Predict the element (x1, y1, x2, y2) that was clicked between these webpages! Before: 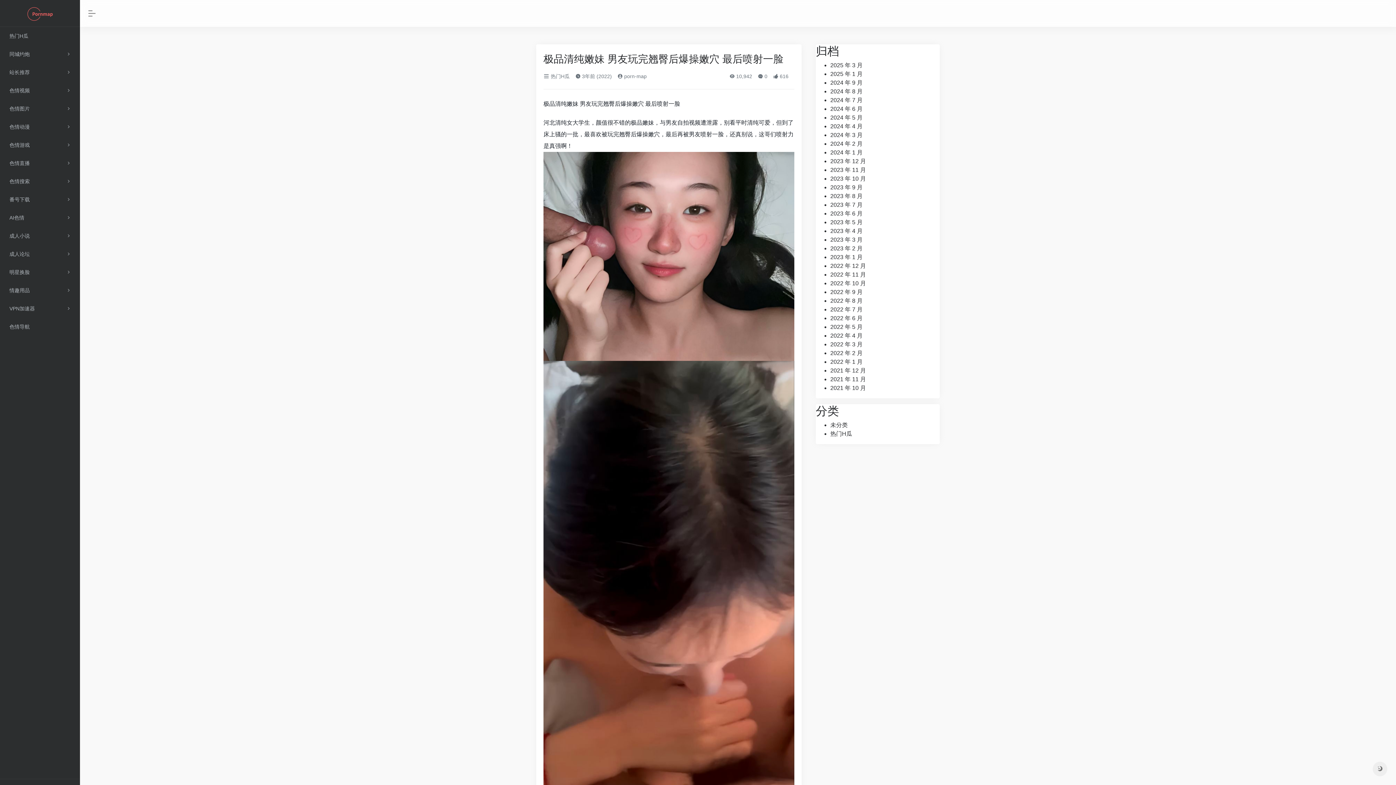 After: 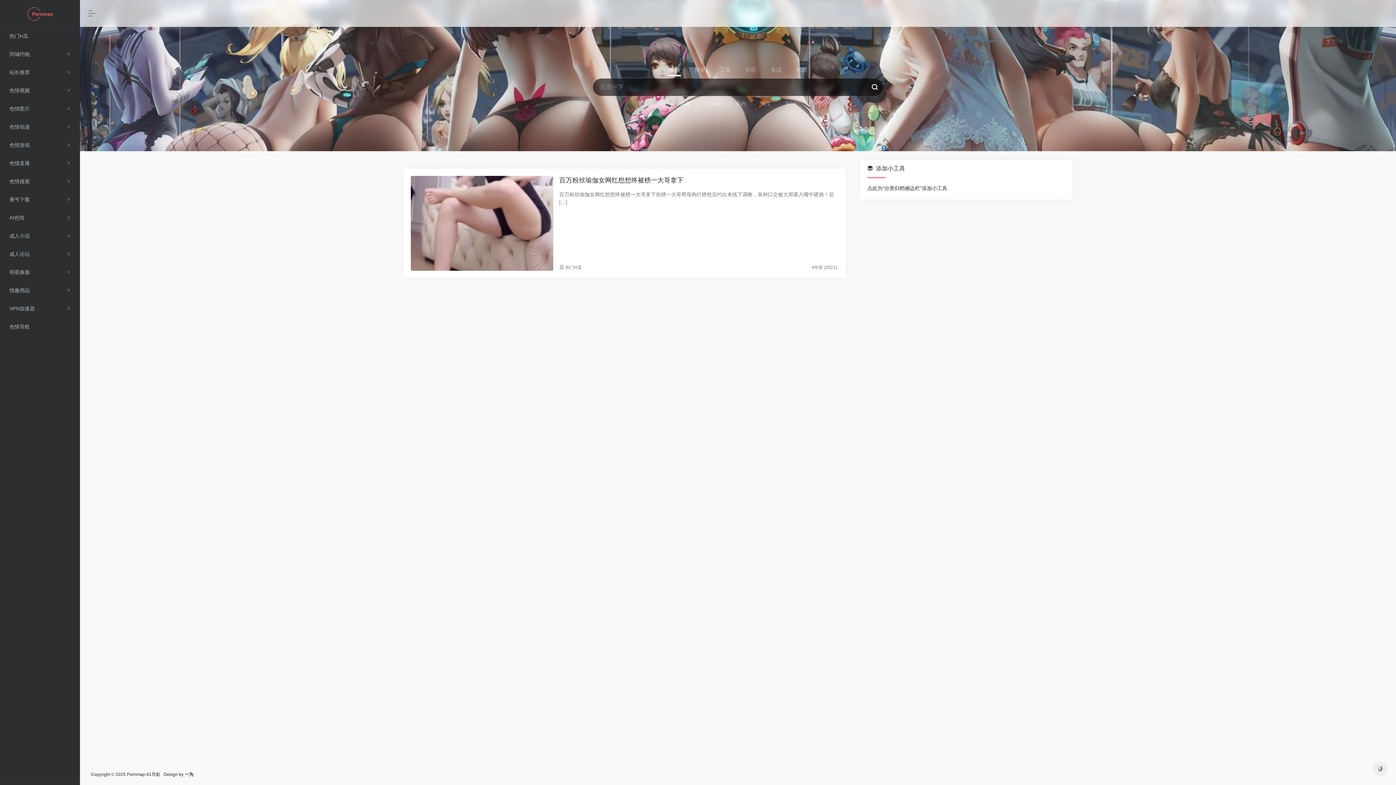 Action: label: 2021 年 10 月 bbox: (830, 385, 866, 391)